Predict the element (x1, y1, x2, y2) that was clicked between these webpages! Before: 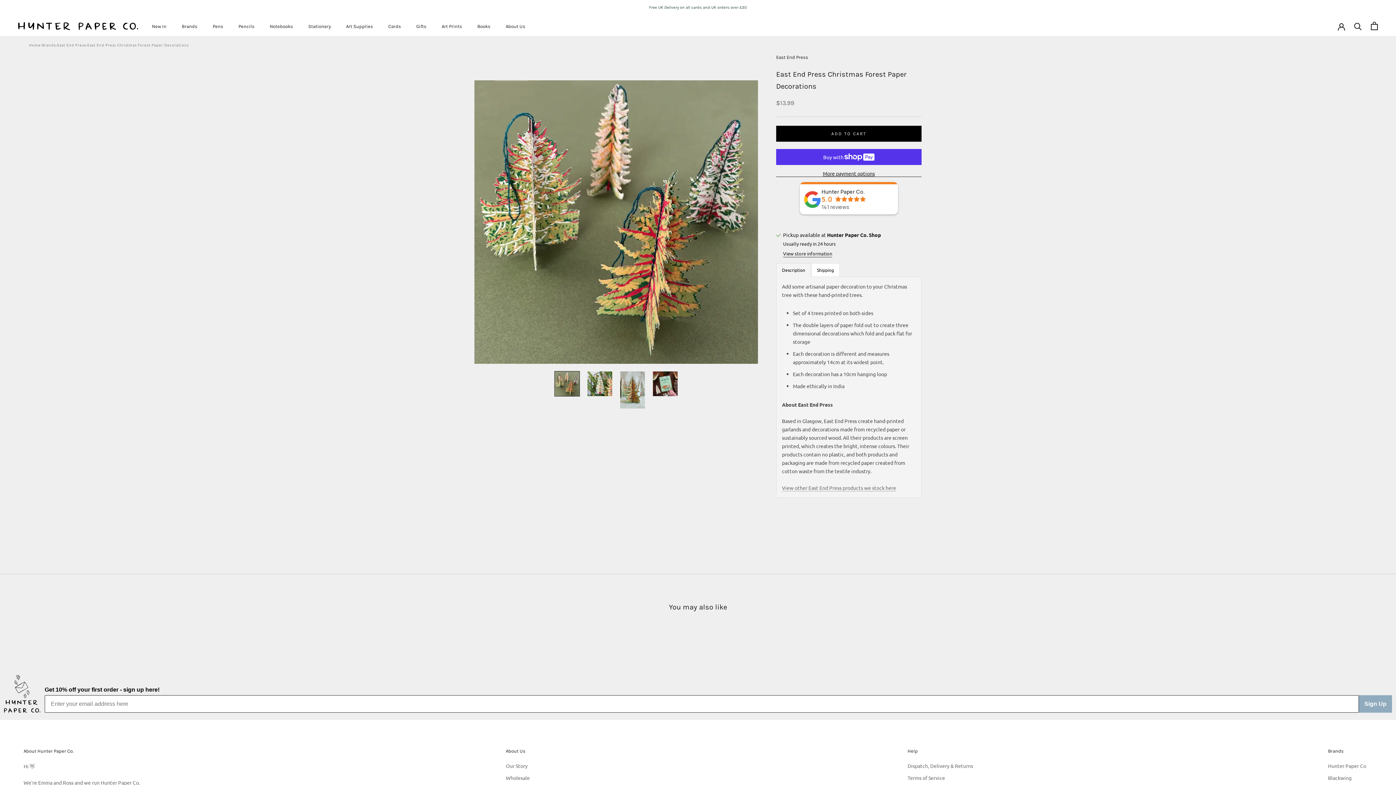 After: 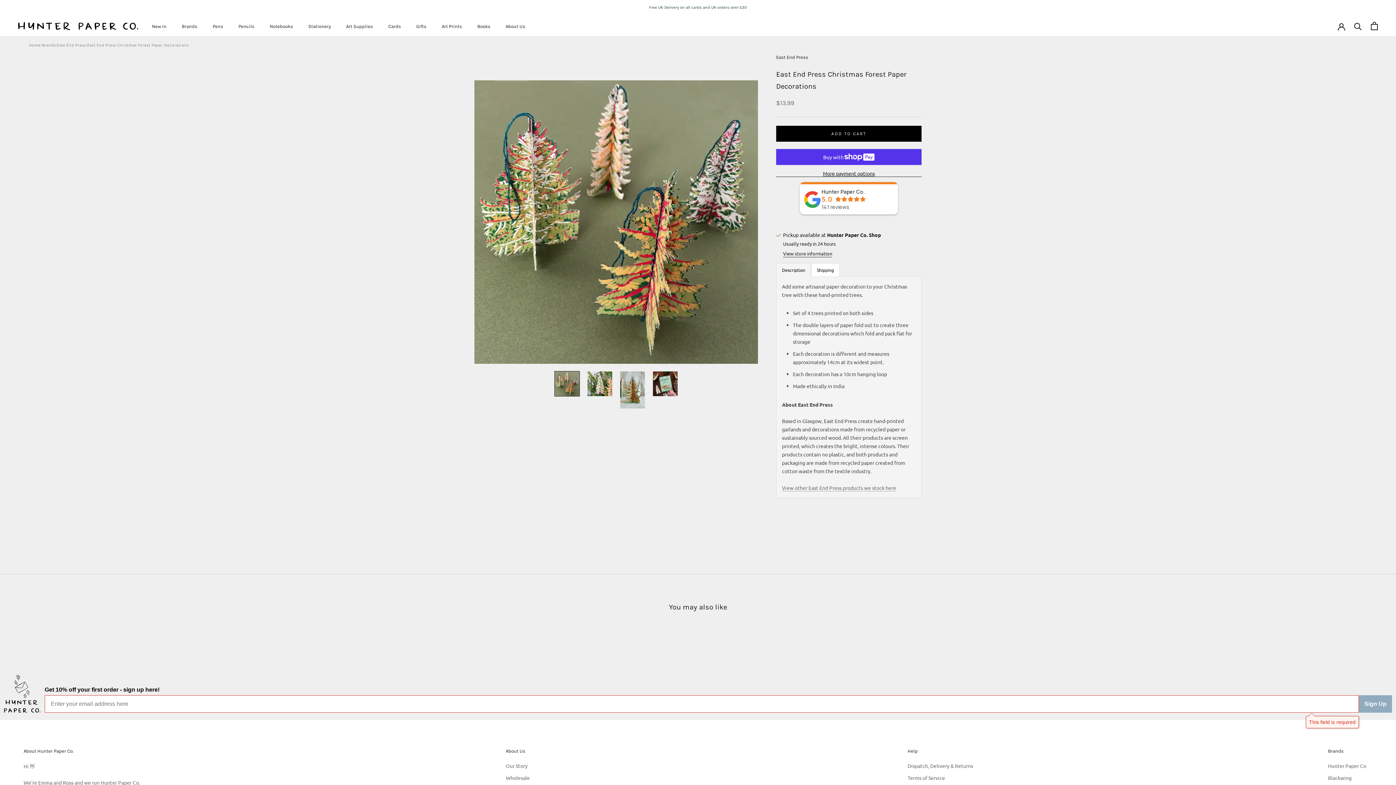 Action: bbox: (1359, 686, 1392, 704) label: Sign Up